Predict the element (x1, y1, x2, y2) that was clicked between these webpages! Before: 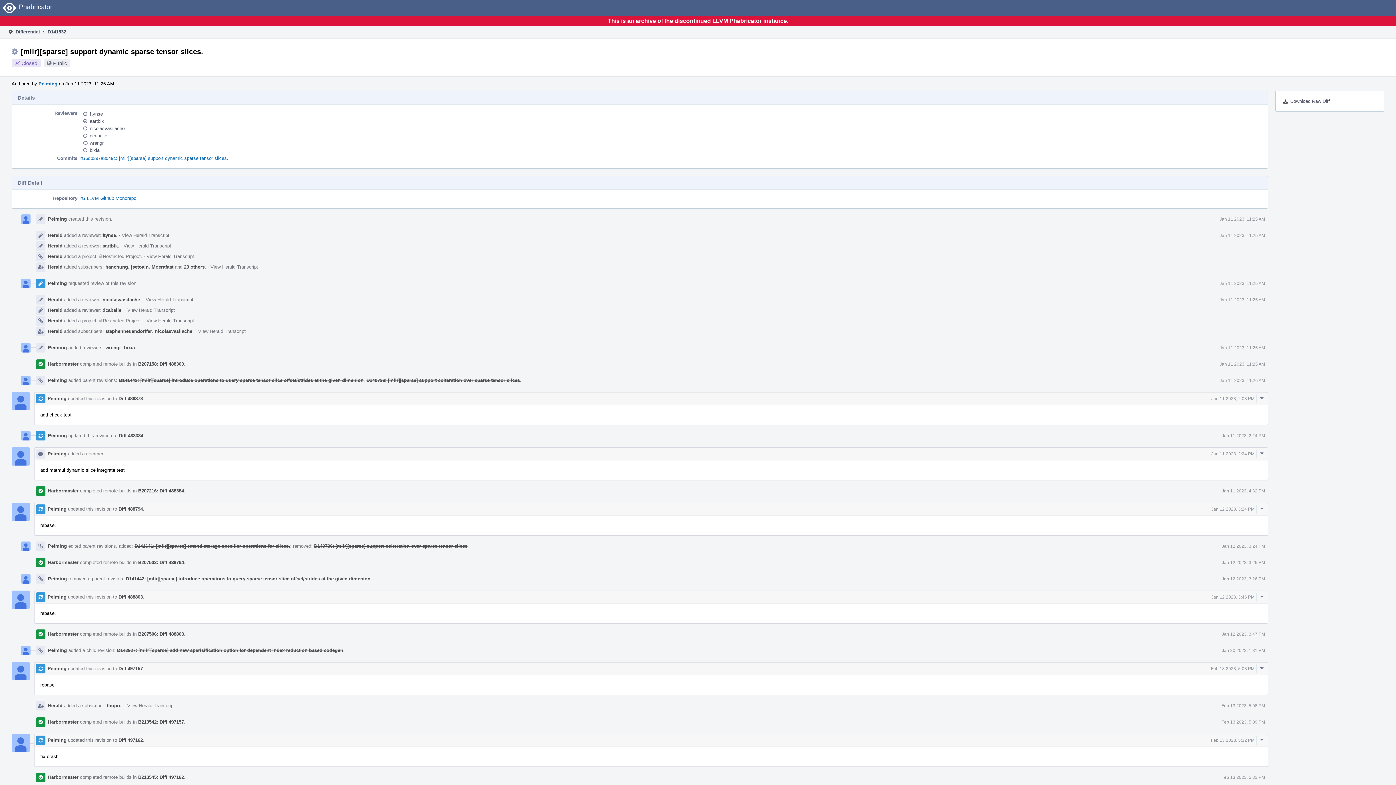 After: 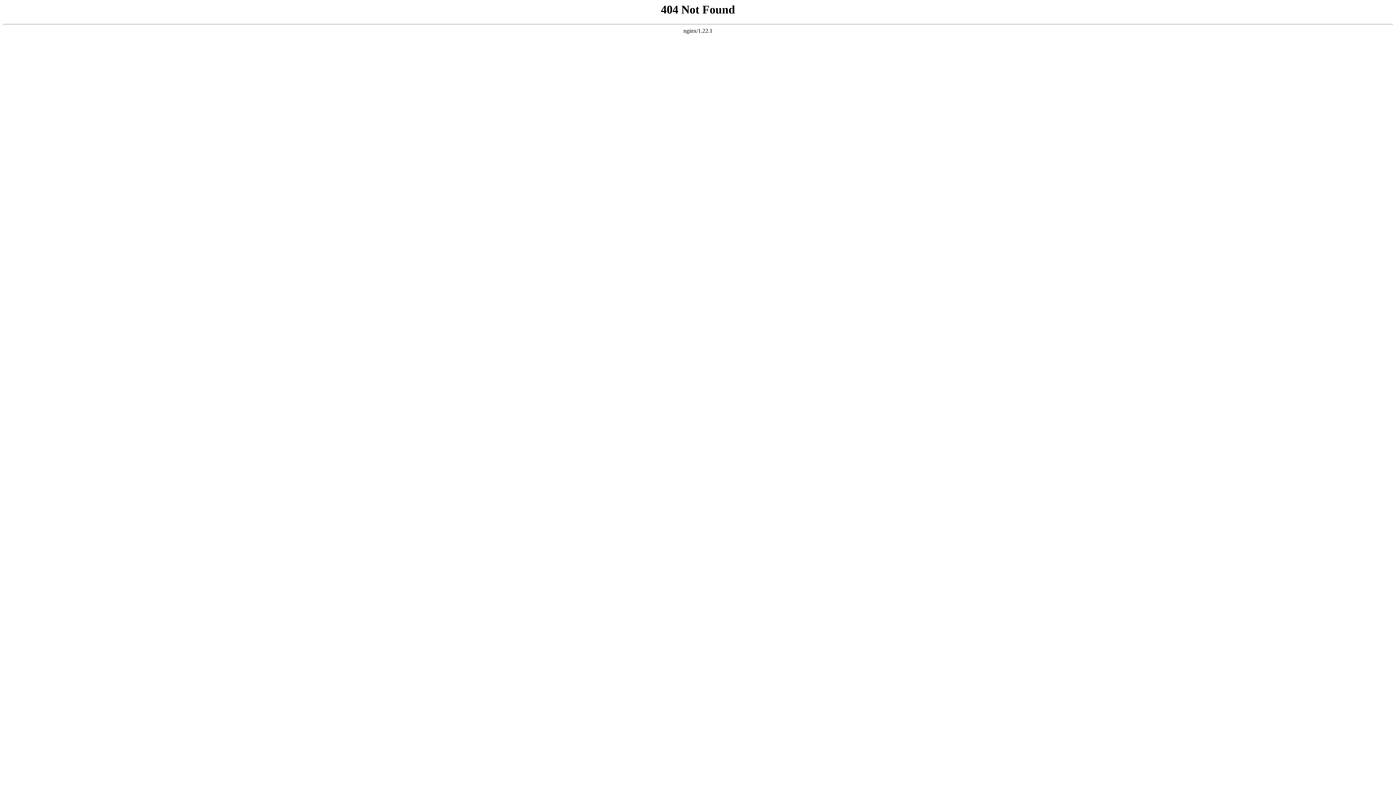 Action: bbox: (138, 719, 184, 724) label: B213542: Diff 497157